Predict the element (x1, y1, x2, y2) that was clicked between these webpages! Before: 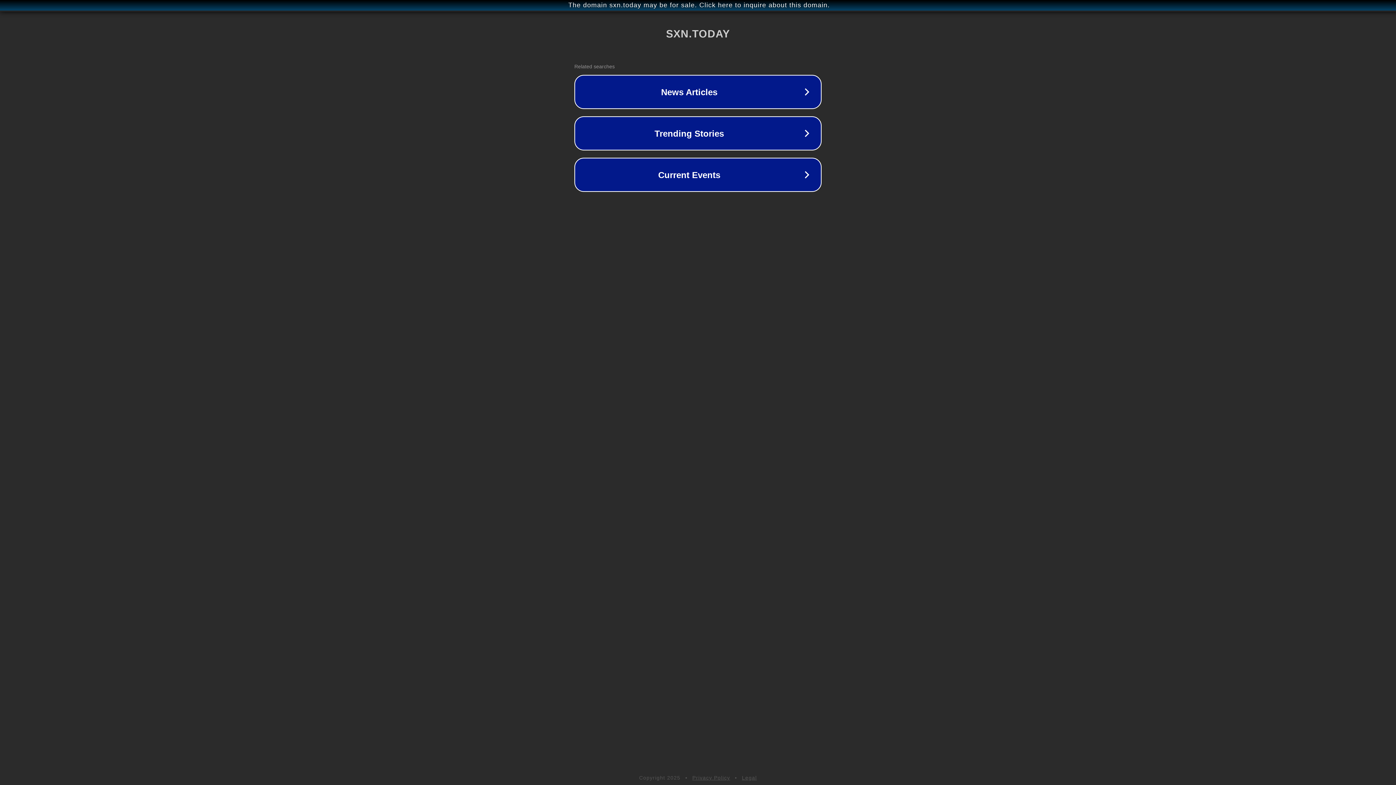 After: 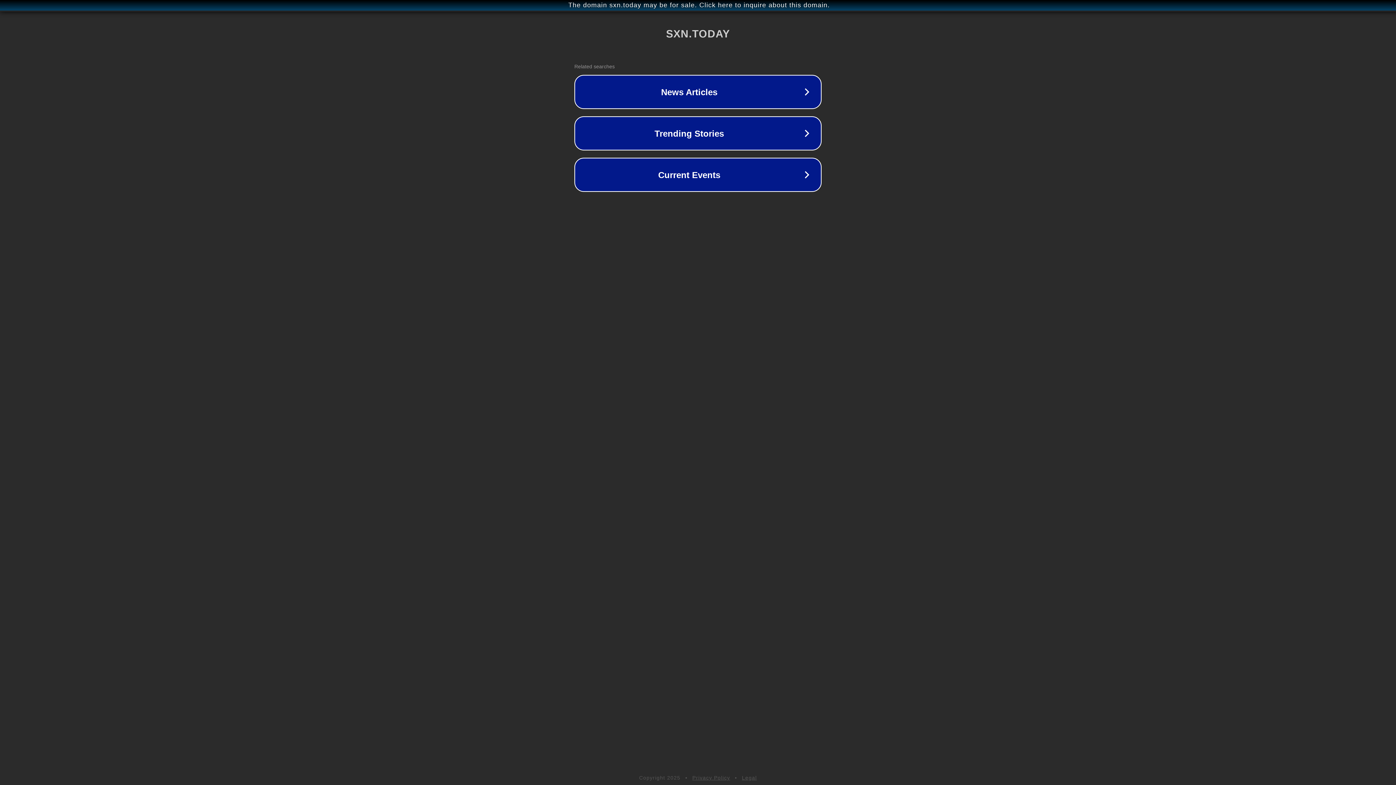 Action: label: Privacy Policy bbox: (692, 775, 730, 781)